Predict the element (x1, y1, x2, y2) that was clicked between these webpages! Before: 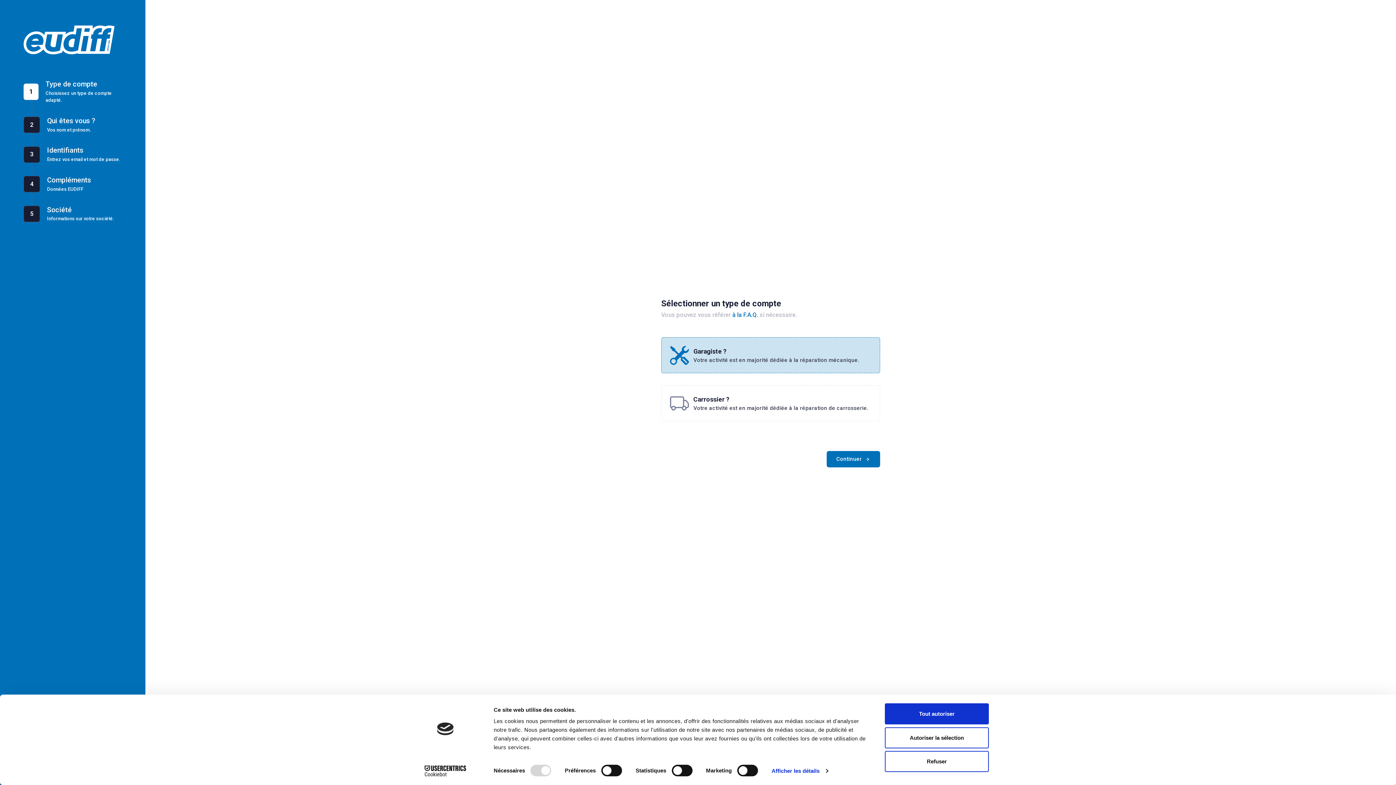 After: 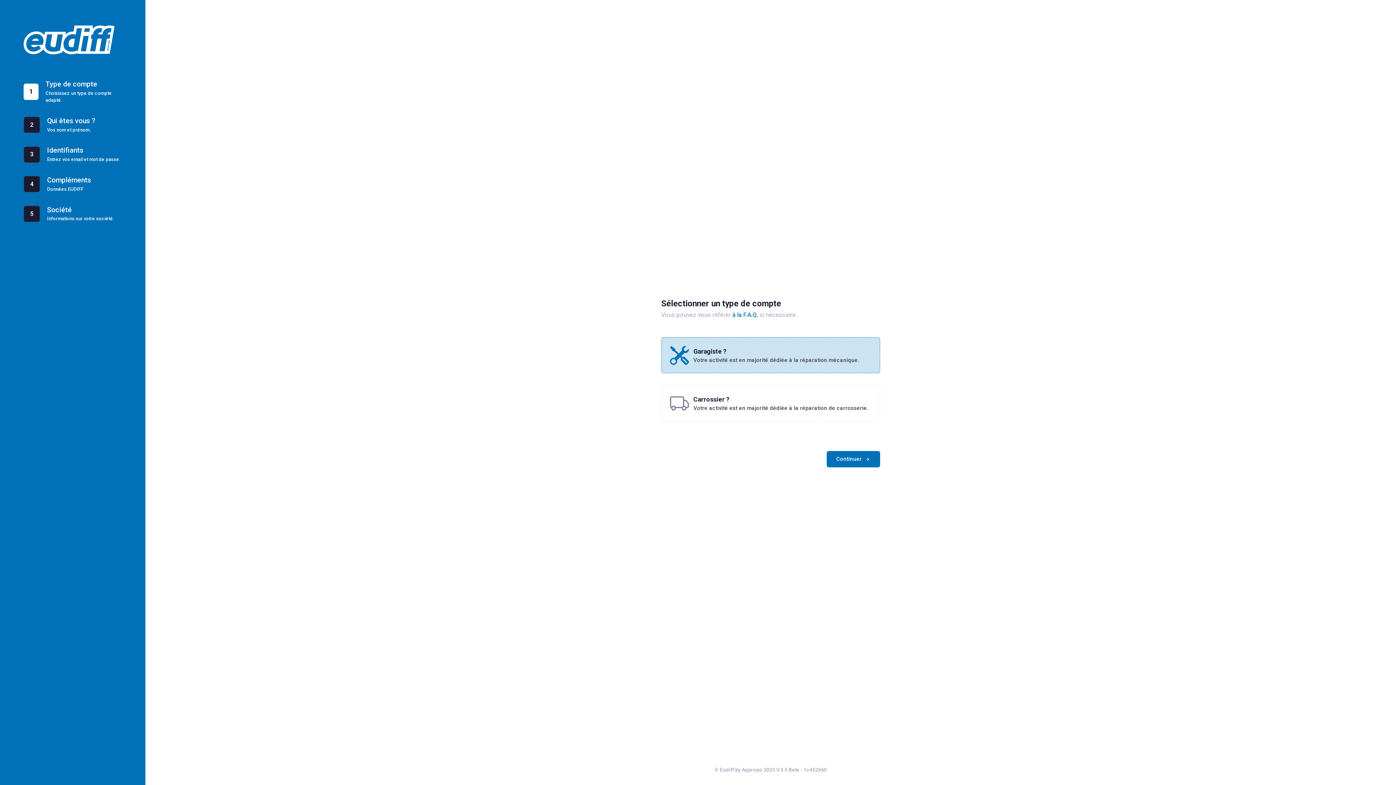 Action: label: Tout autoriser bbox: (885, 703, 989, 724)